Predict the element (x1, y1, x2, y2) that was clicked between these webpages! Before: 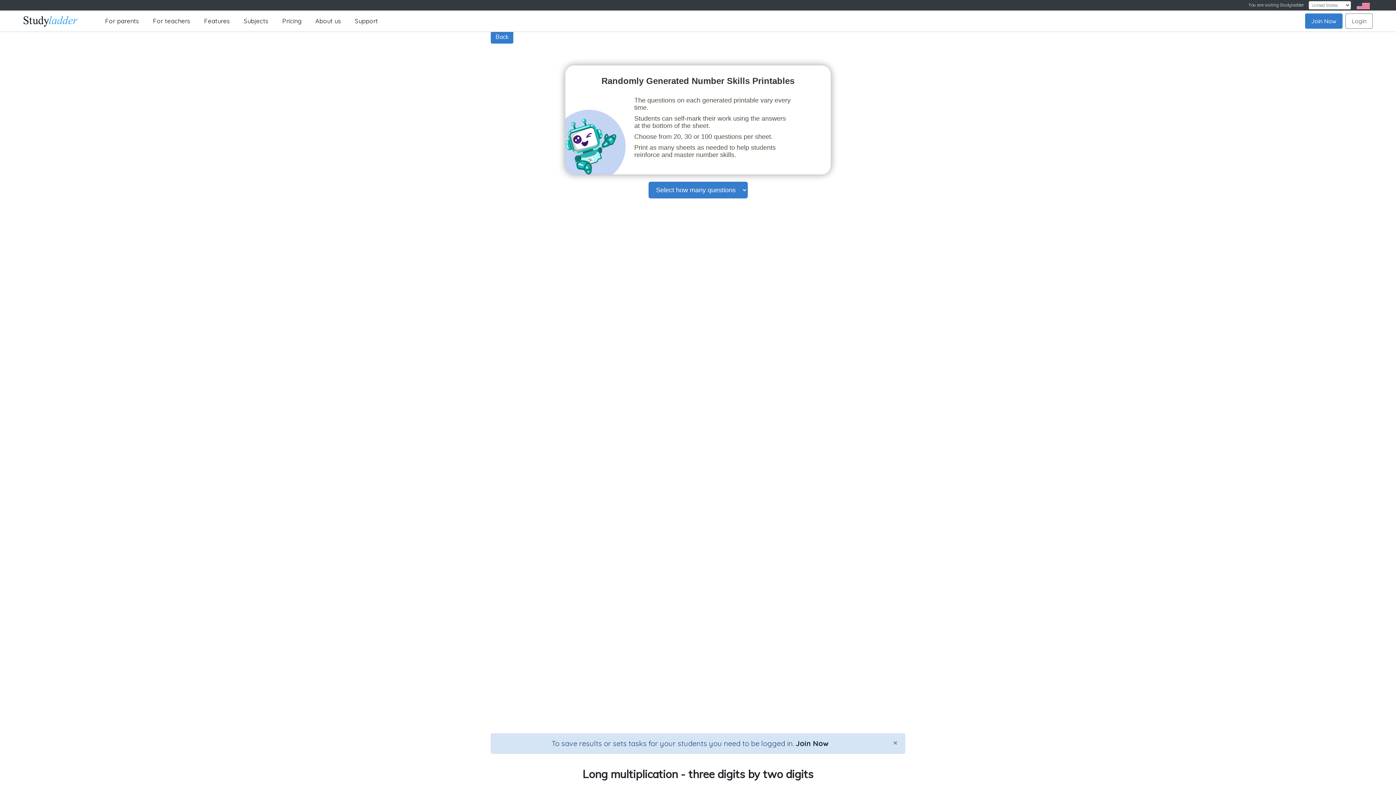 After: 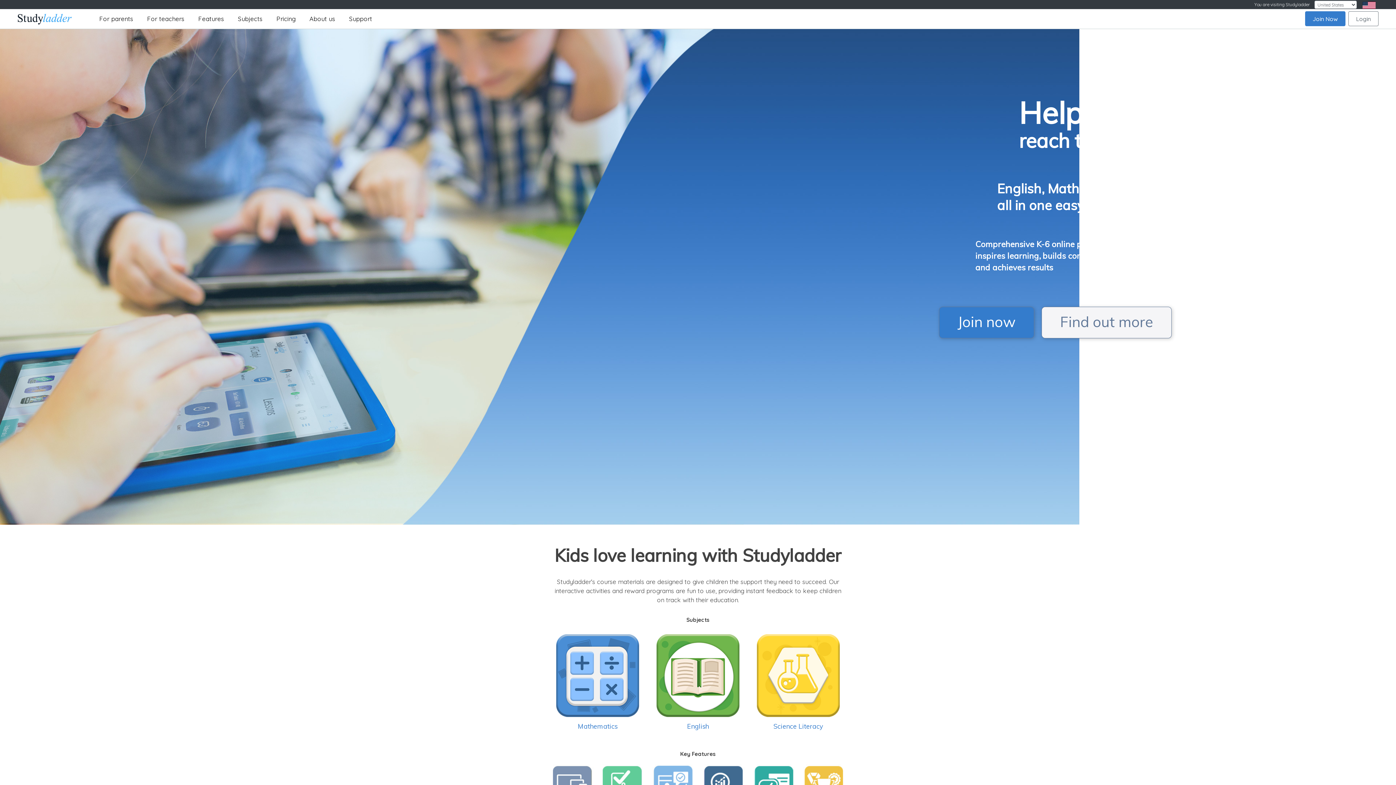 Action: bbox: (23, 11, 77, 30)